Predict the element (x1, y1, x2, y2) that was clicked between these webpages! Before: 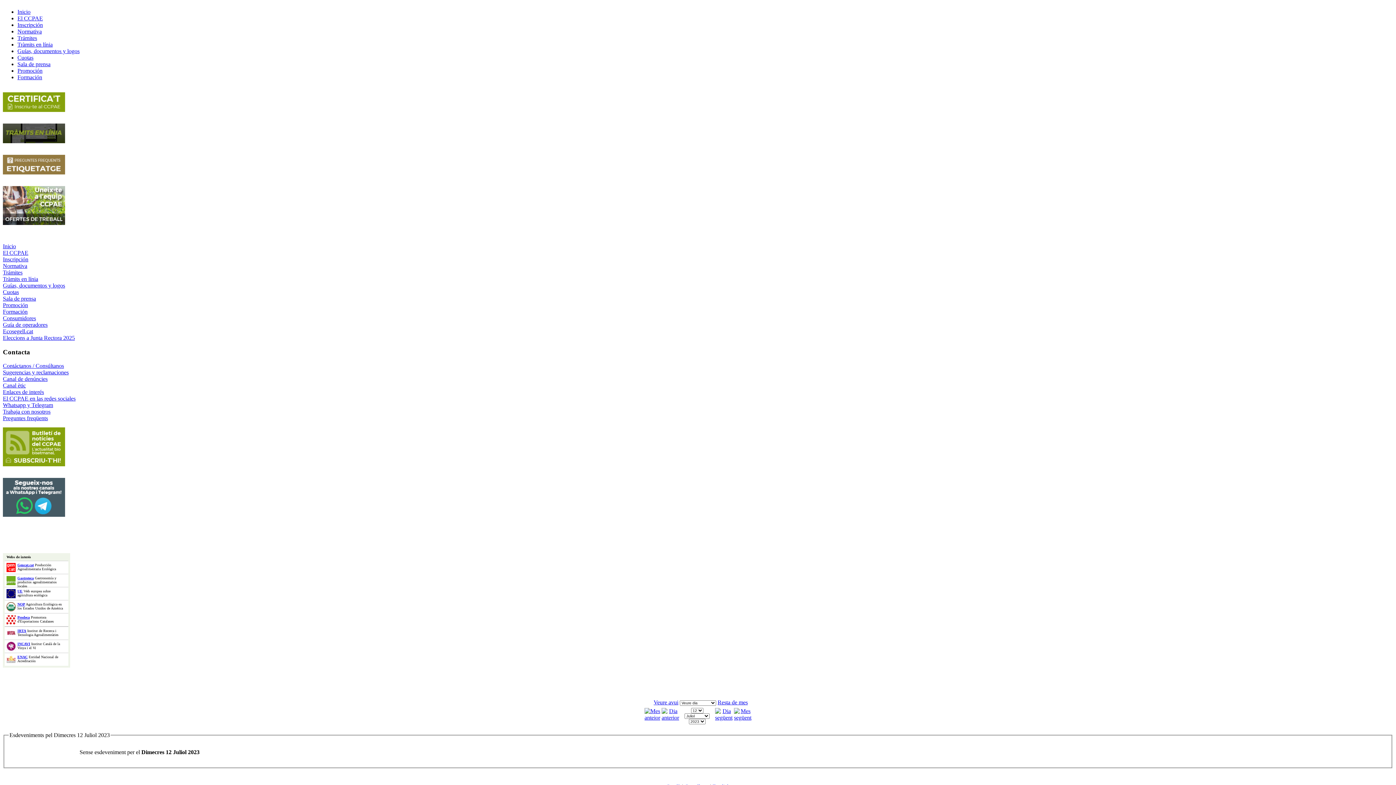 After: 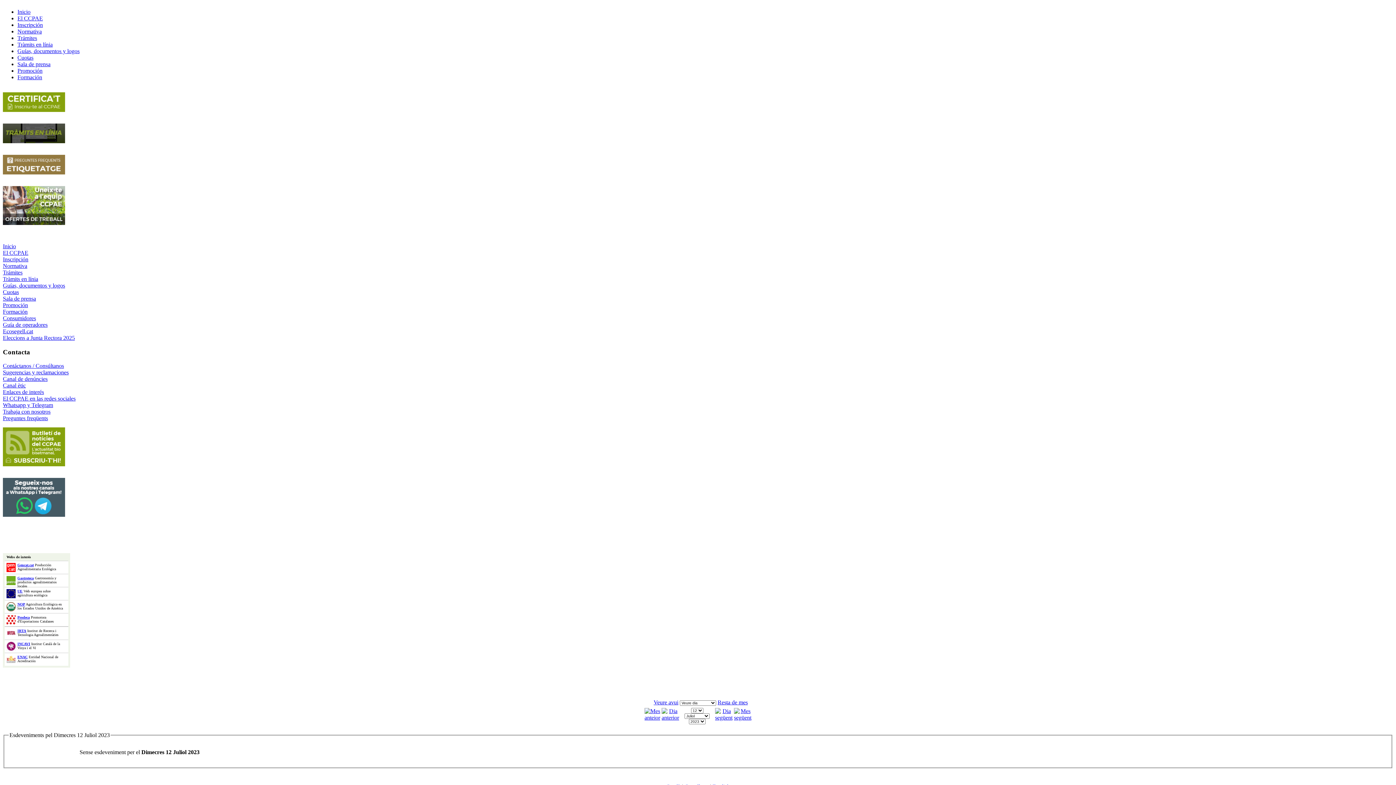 Action: label: UE bbox: (17, 589, 22, 593)